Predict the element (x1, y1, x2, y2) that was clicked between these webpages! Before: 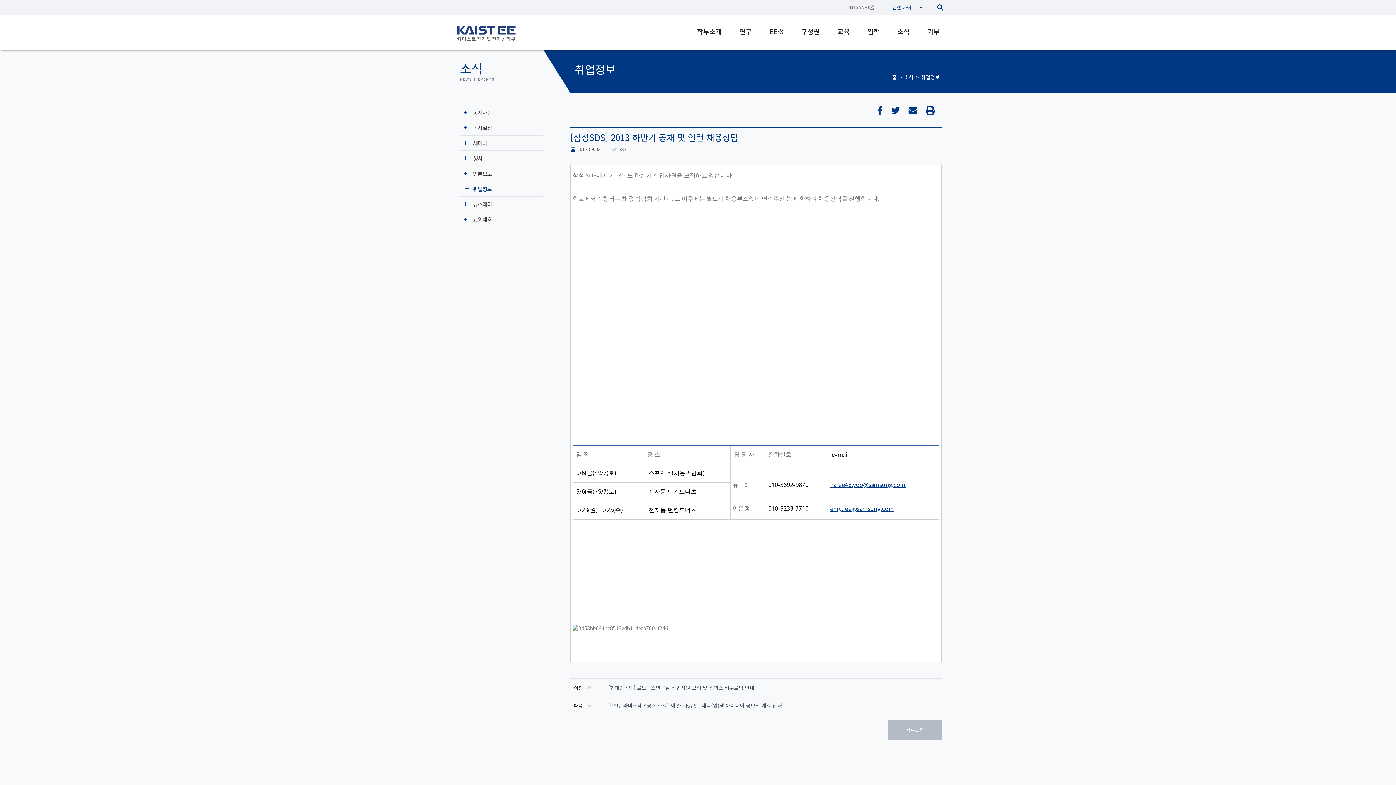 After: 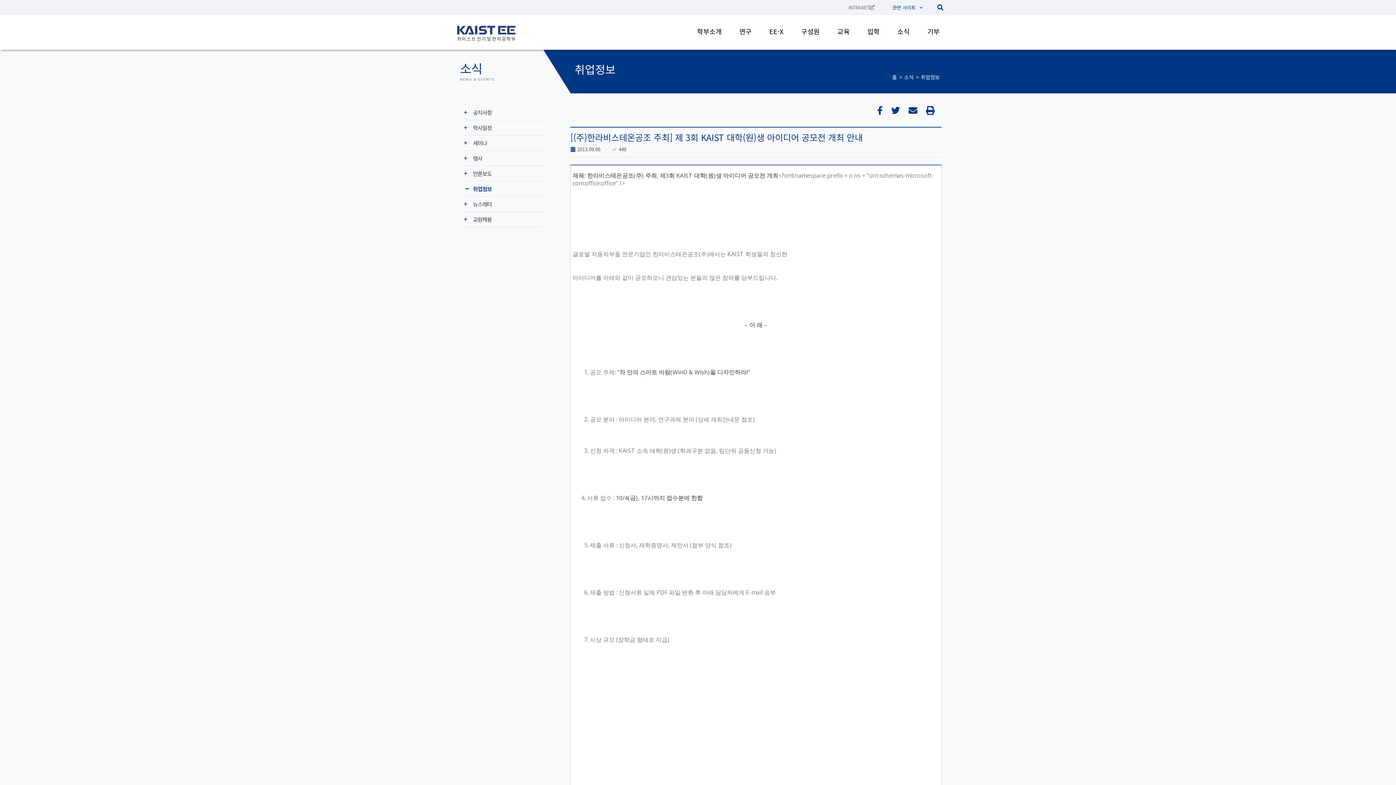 Action: label: 다음[(주)한라비스테온공조 주최] 제 3회 KAIST 대학(원)생 아이디어 공모전 개최 안내 bbox: (570, 696, 785, 714)